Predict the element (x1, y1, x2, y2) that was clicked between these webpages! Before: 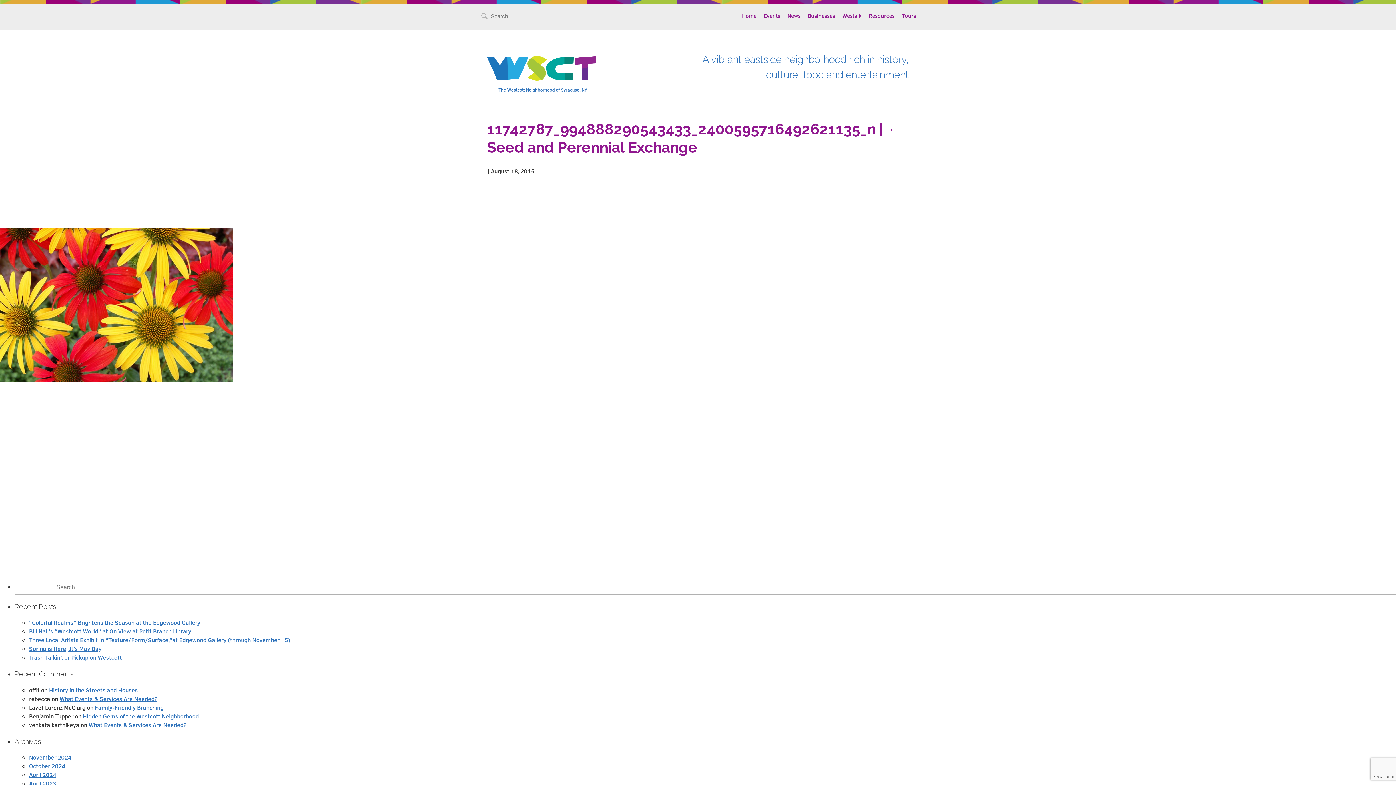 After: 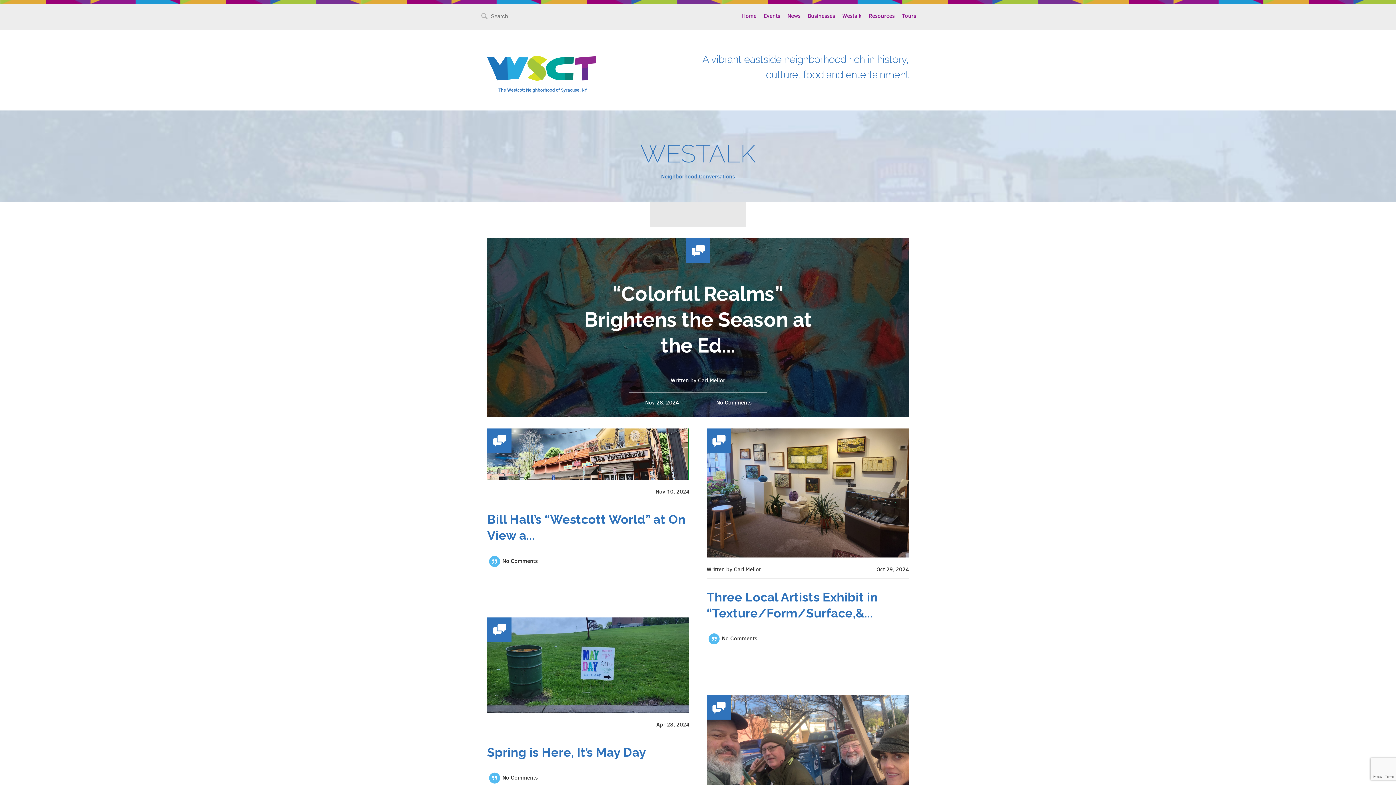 Action: label: November 2024 bbox: (29, 753, 71, 761)